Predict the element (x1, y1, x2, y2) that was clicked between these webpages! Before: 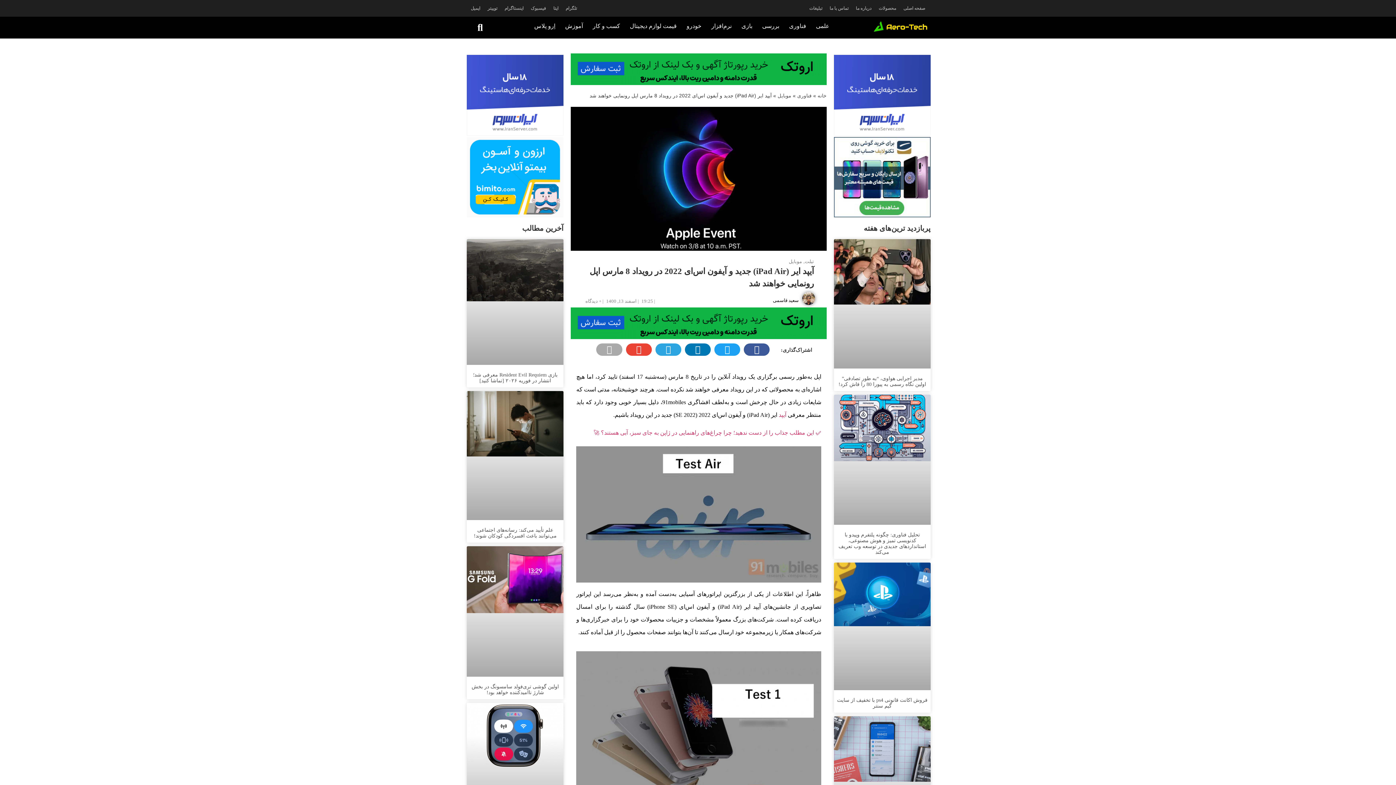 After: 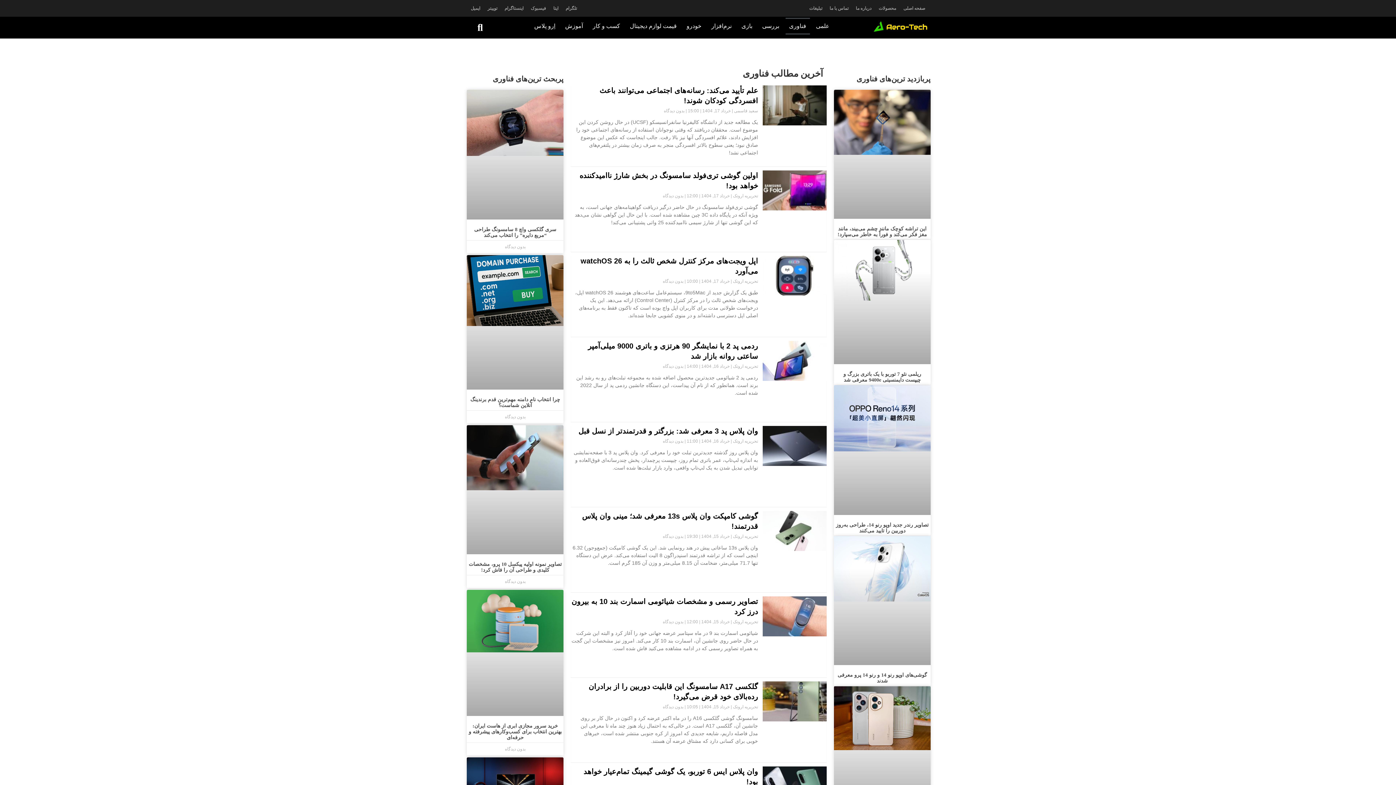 Action: label: فناوری bbox: (797, 93, 812, 98)